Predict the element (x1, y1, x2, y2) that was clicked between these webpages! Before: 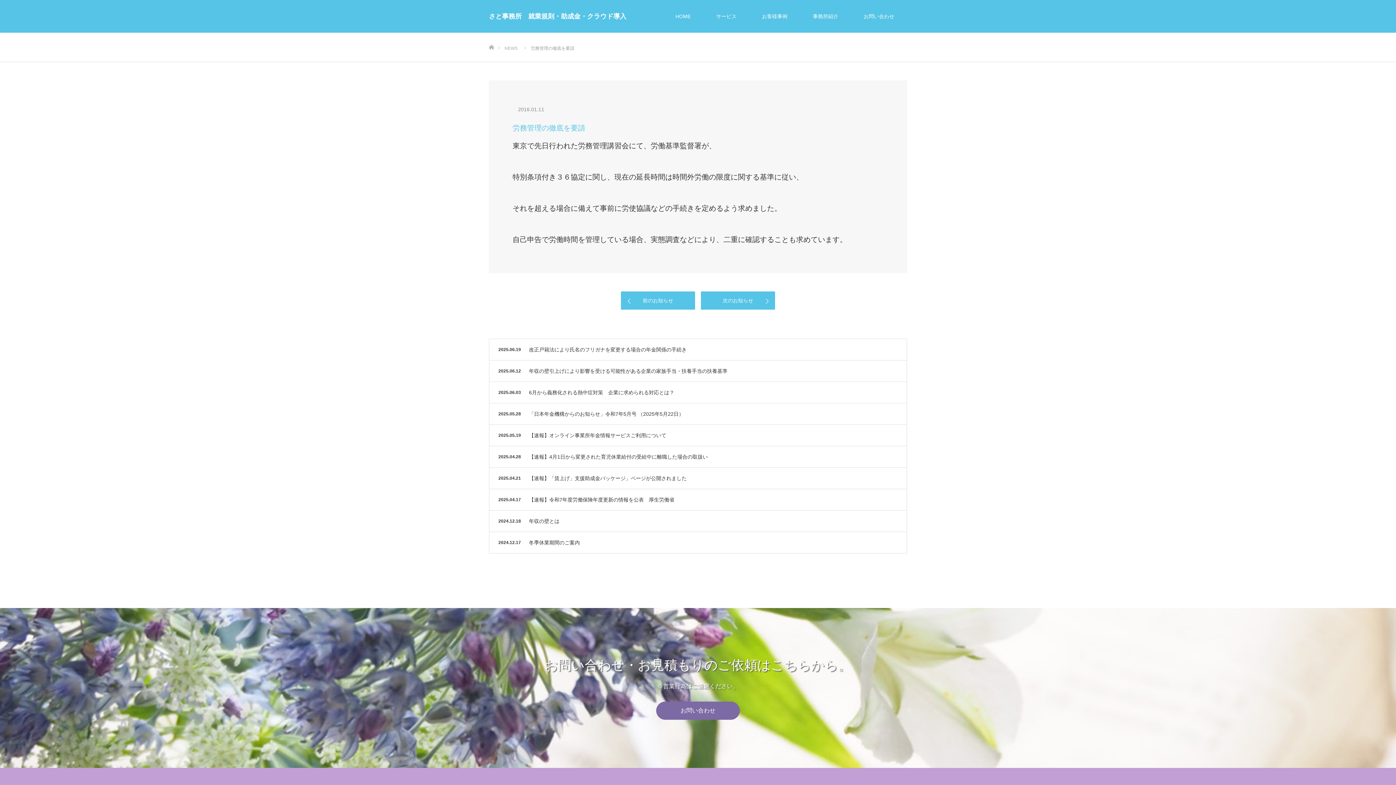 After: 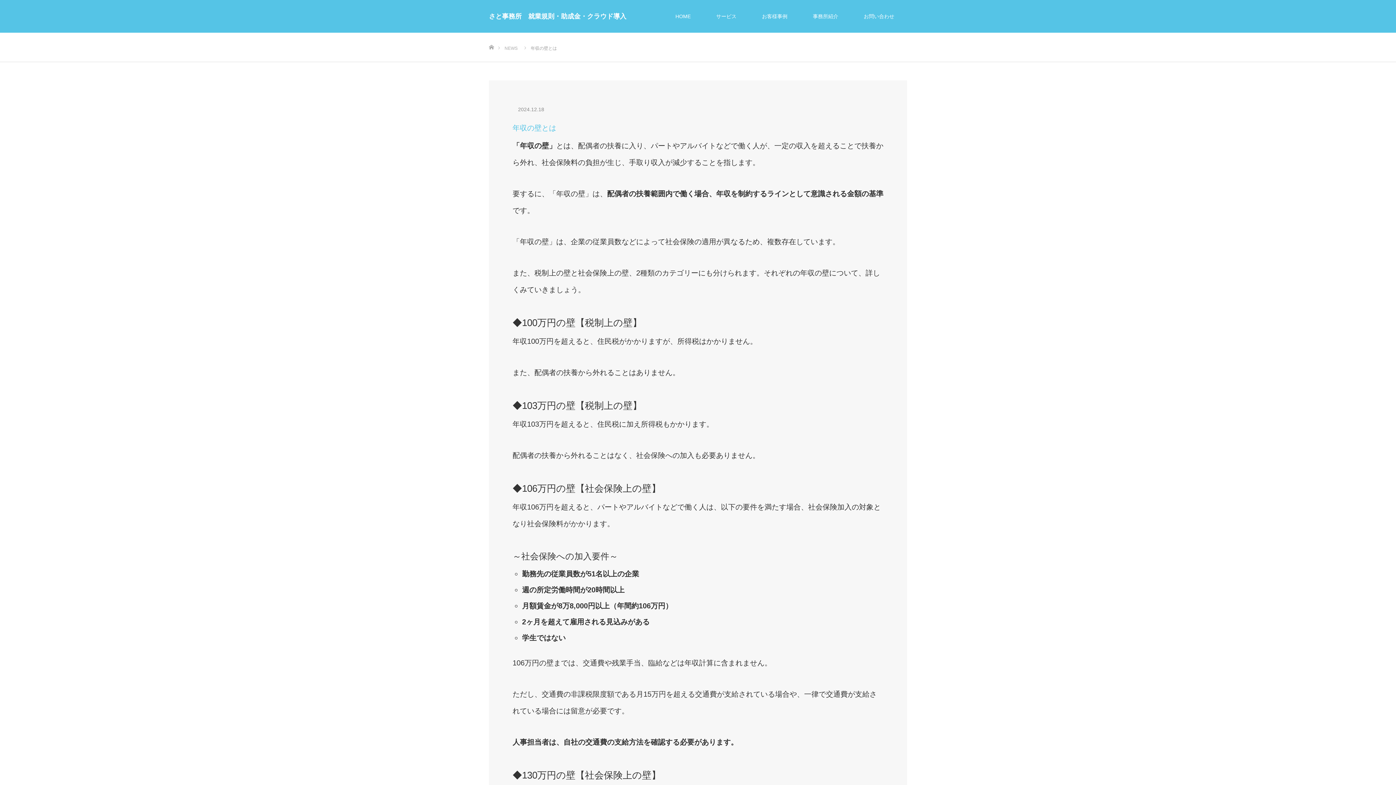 Action: bbox: (529, 510, 820, 532) label: 年収の壁とは